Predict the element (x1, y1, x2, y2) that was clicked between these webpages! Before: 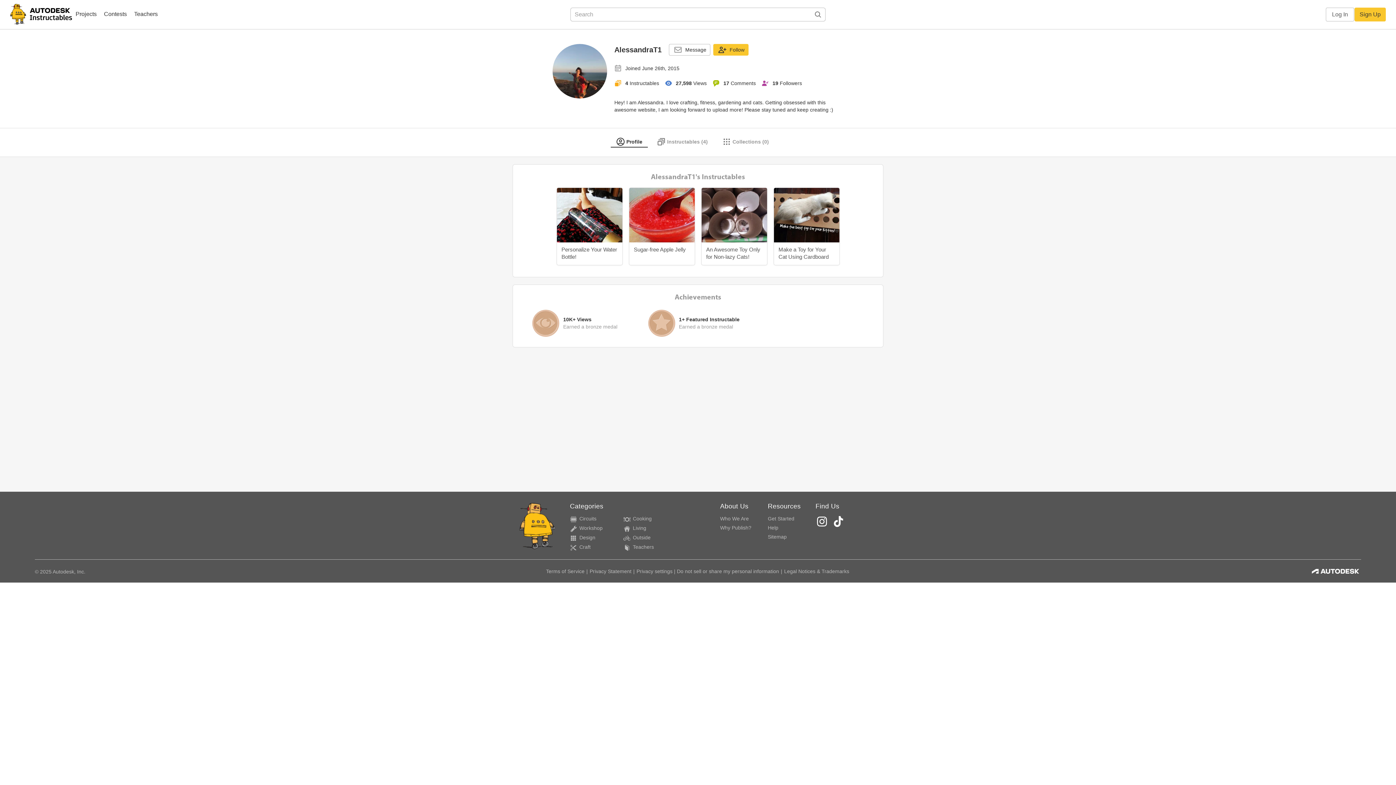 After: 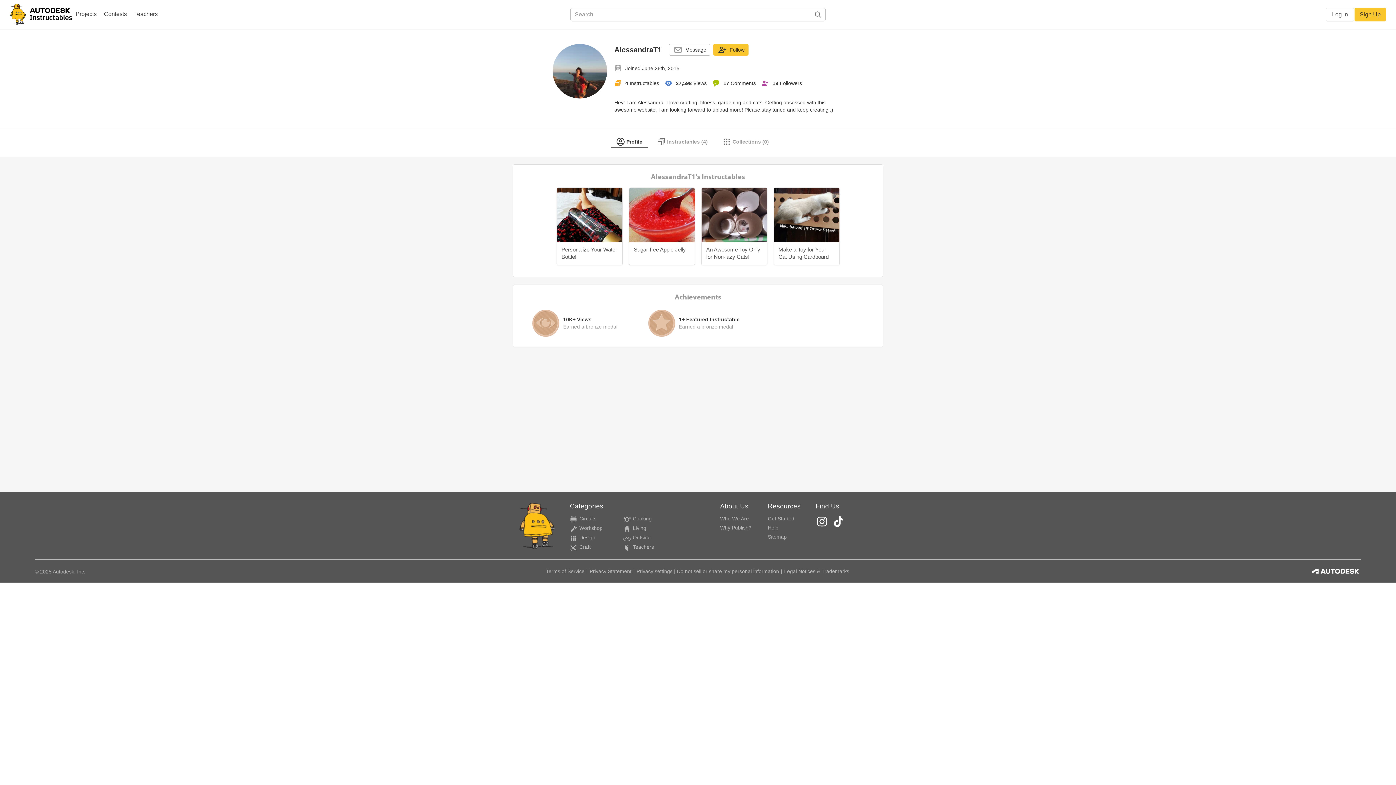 Action: bbox: (1310, 567, 1361, 579)